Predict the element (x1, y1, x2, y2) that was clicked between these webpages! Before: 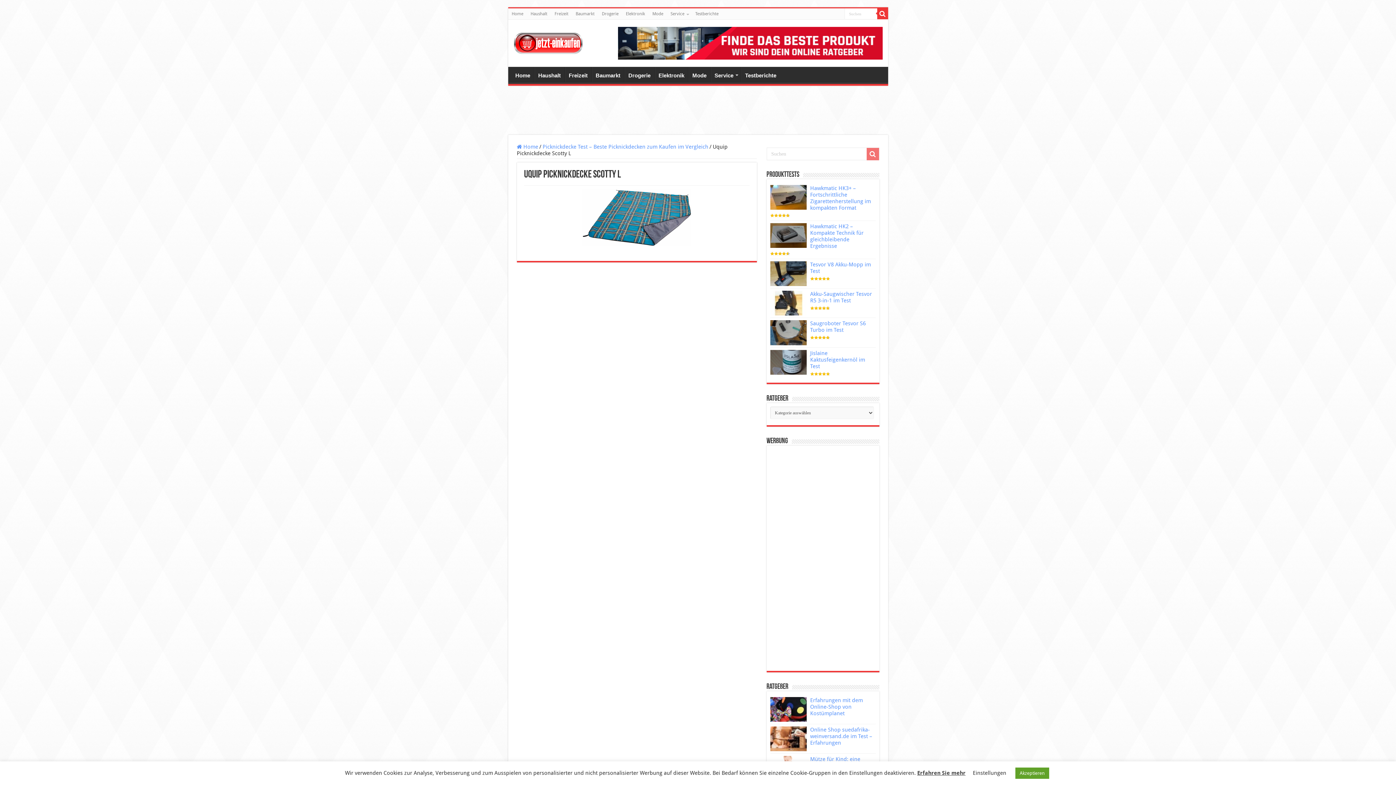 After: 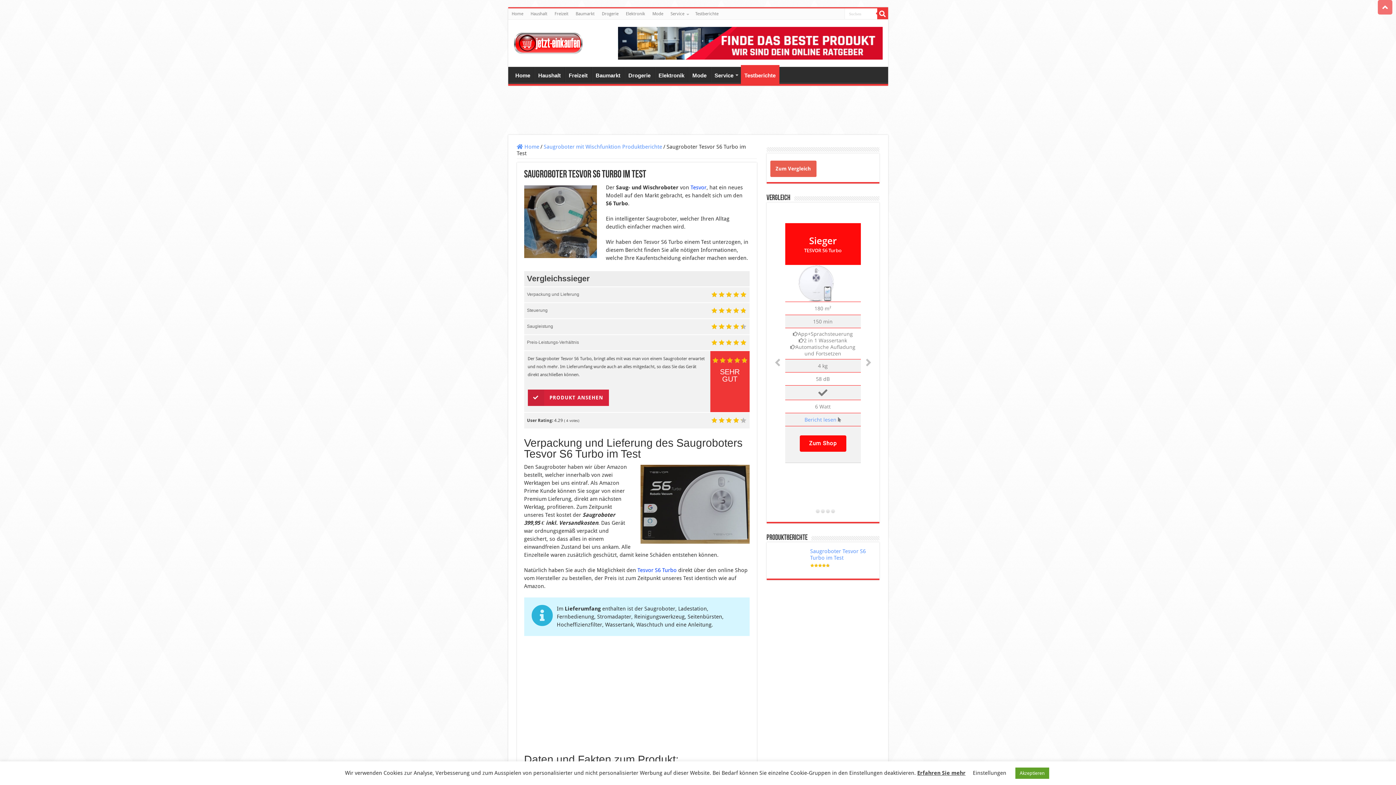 Action: bbox: (770, 320, 806, 345)